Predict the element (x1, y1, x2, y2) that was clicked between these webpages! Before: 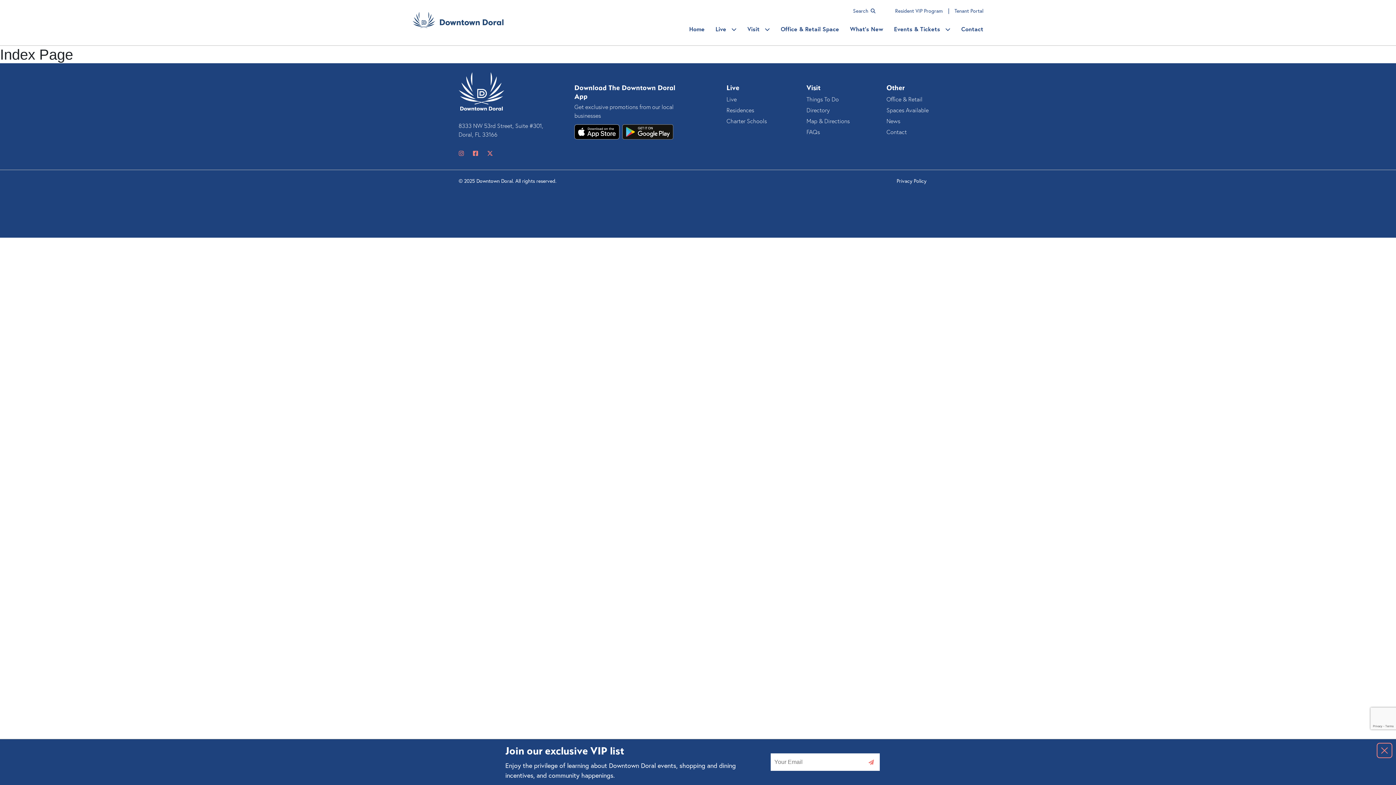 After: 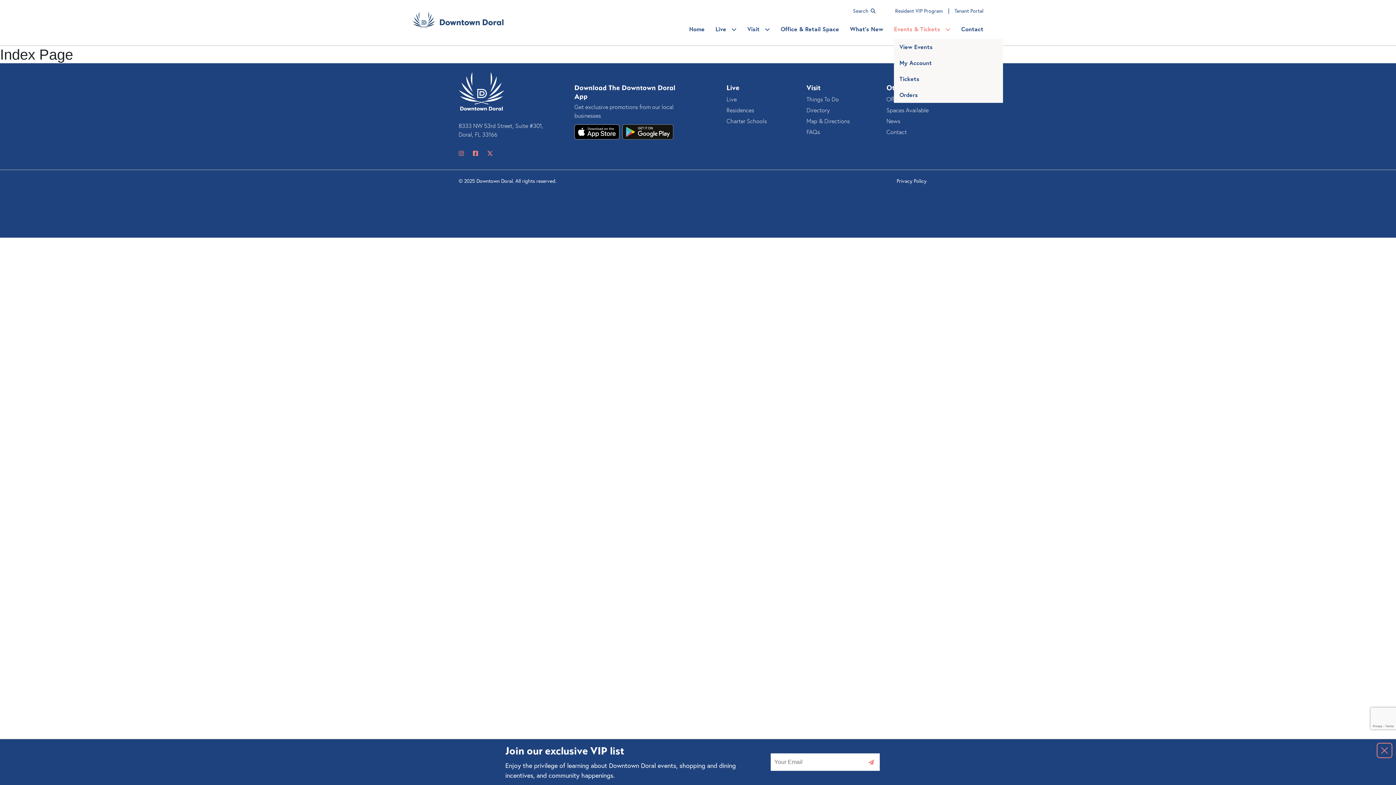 Action: label: Events & Tickets  bbox: (894, 6, 950, 39)